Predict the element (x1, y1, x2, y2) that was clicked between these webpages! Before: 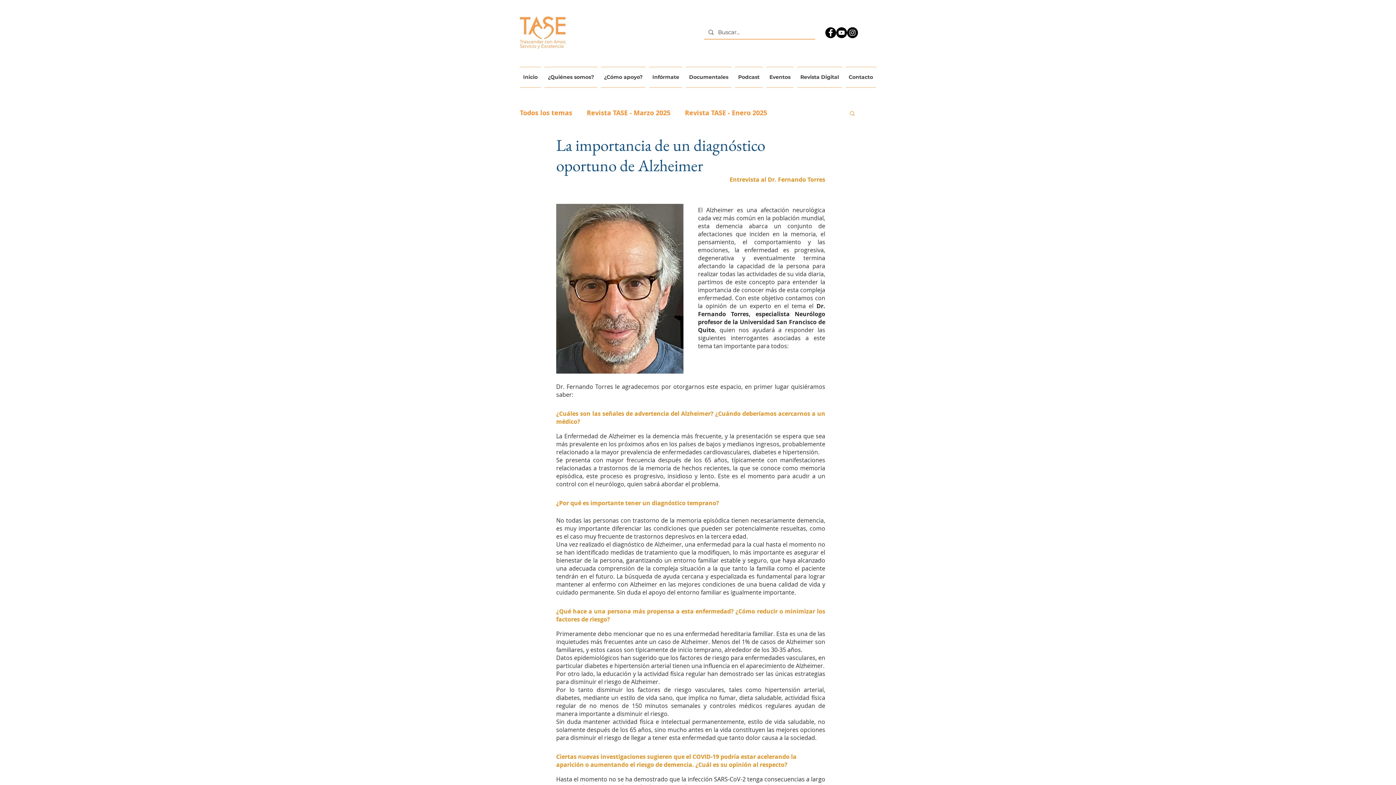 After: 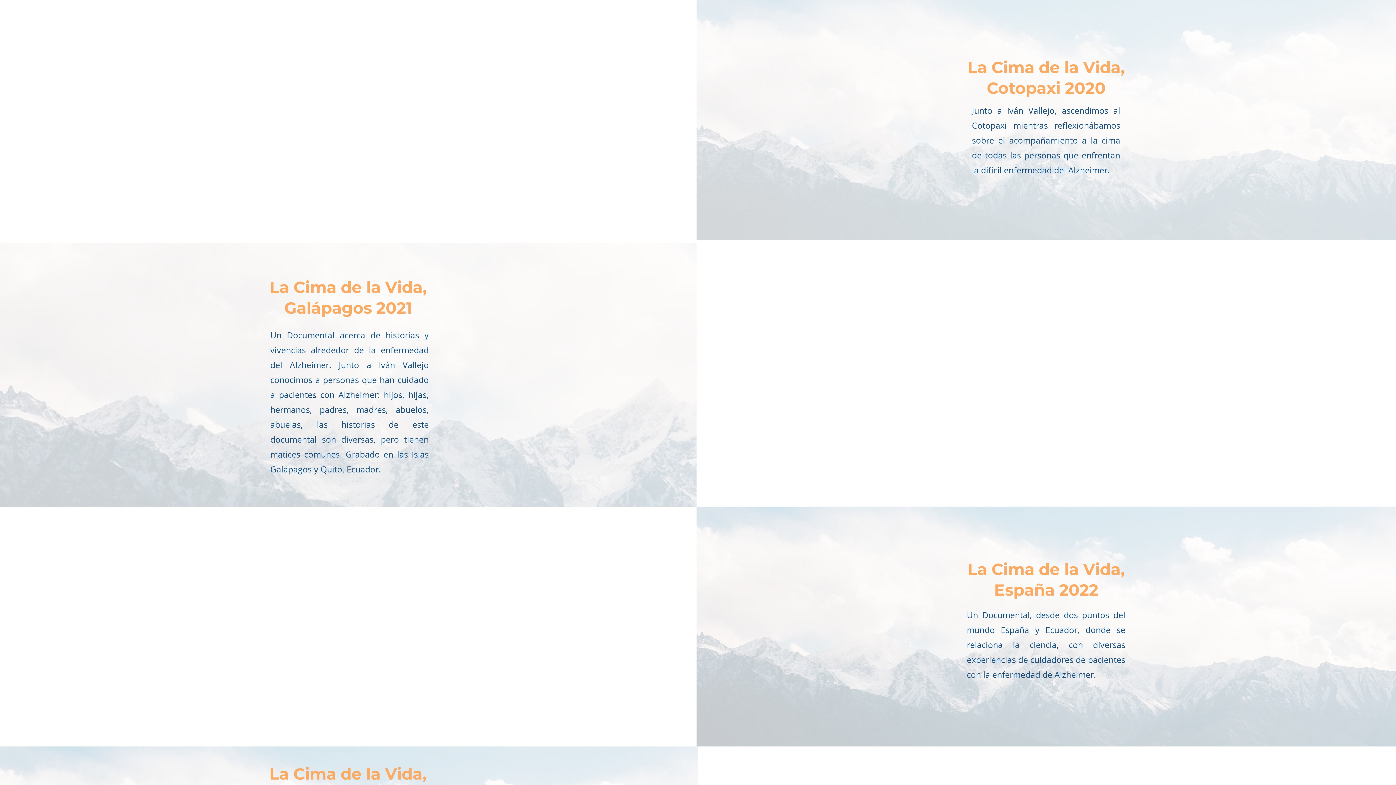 Action: label: Documentales bbox: (684, 66, 733, 87)